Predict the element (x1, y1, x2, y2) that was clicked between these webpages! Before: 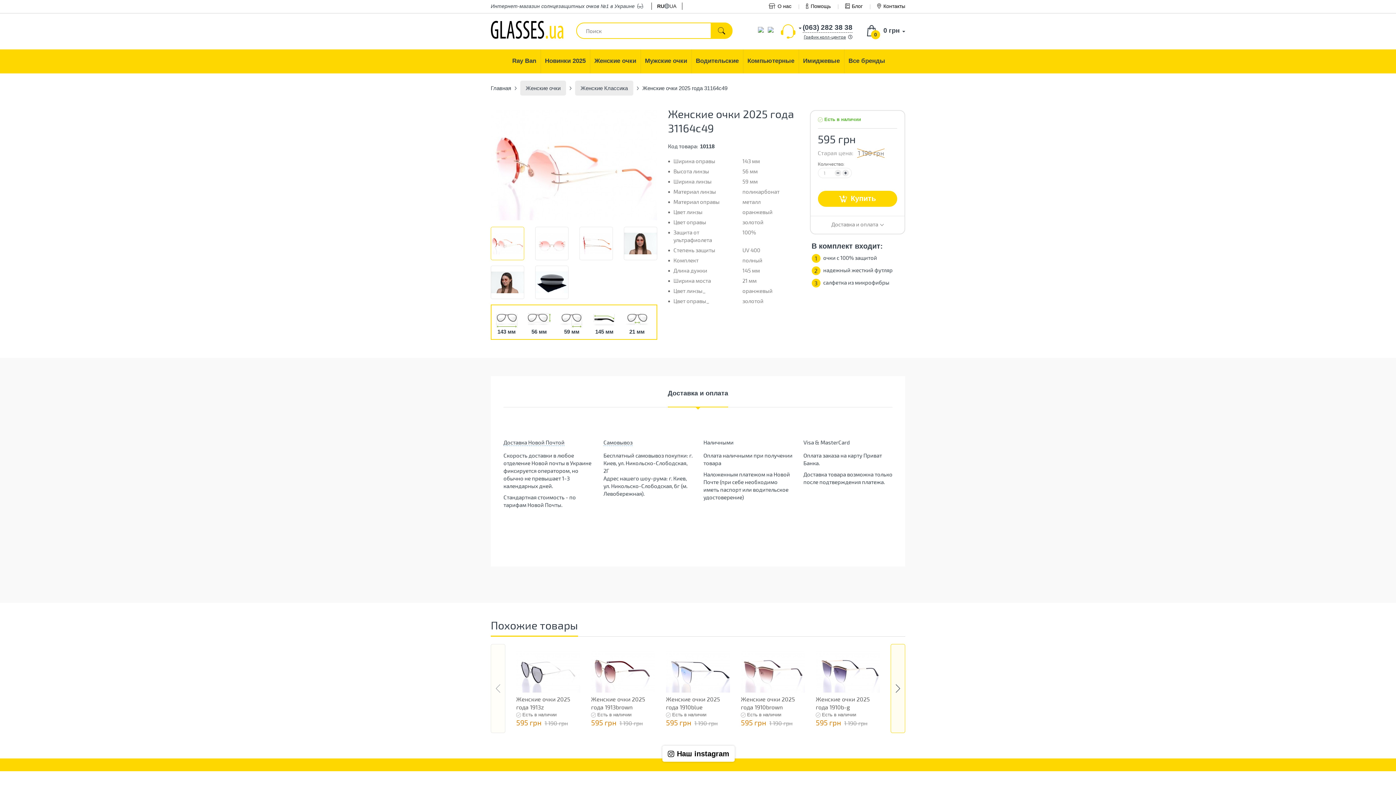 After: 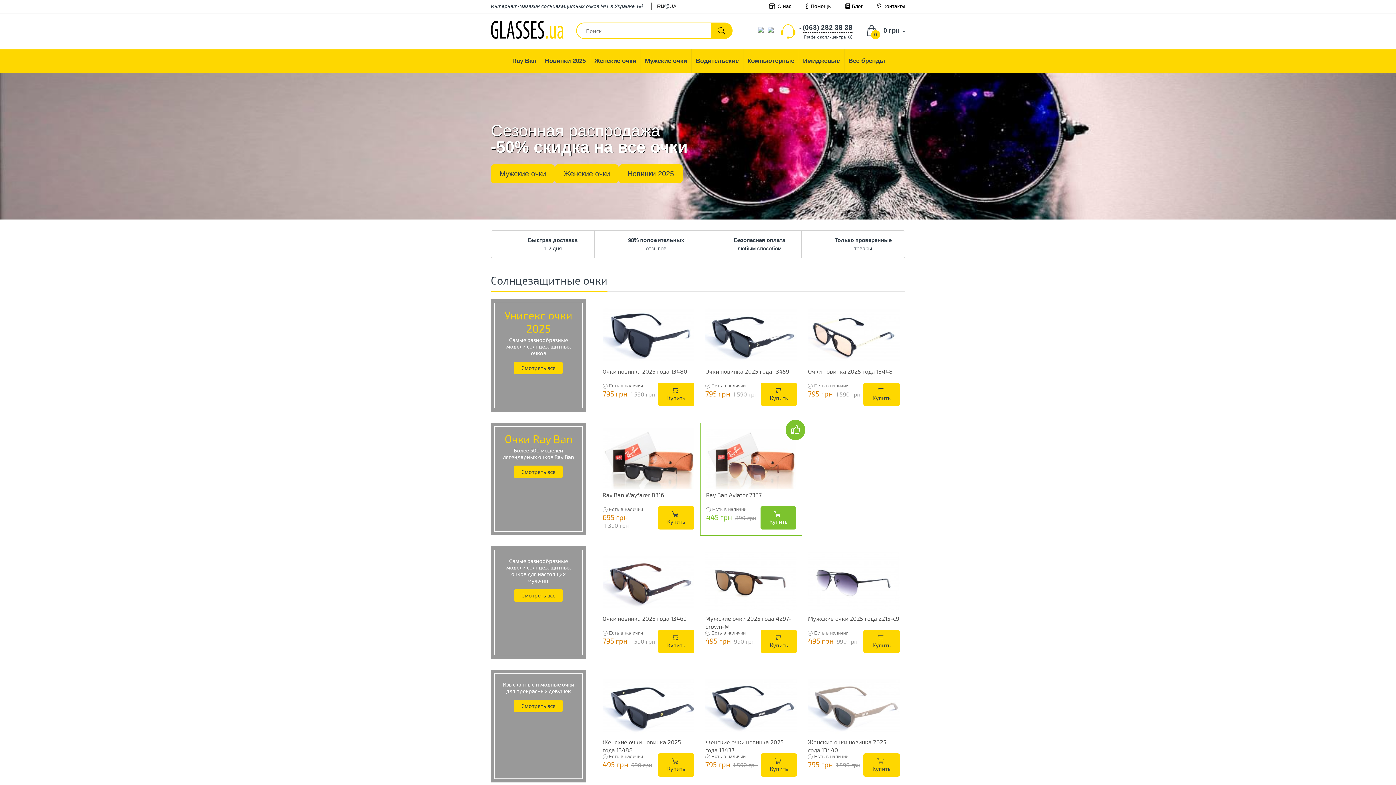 Action: label: Главная bbox: (490, 80, 511, 95)